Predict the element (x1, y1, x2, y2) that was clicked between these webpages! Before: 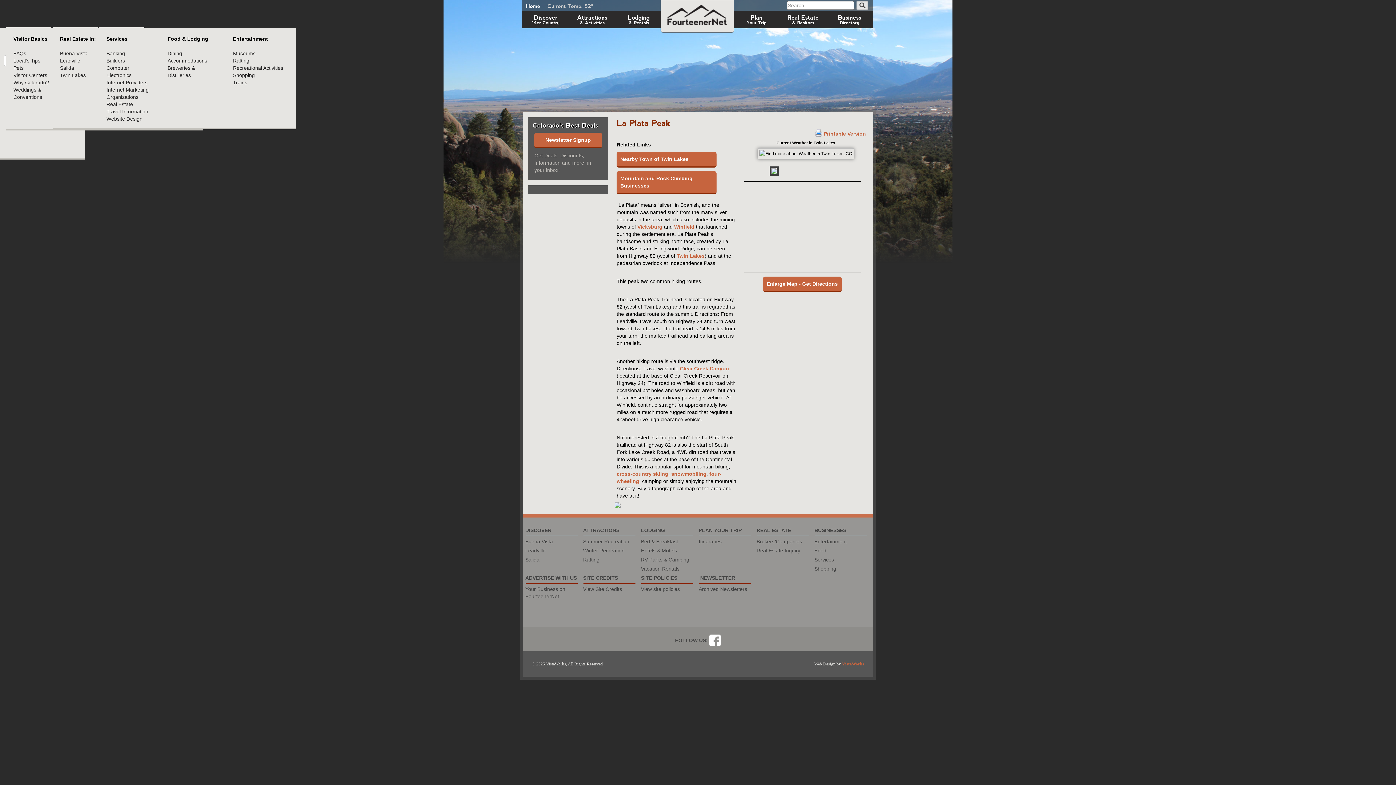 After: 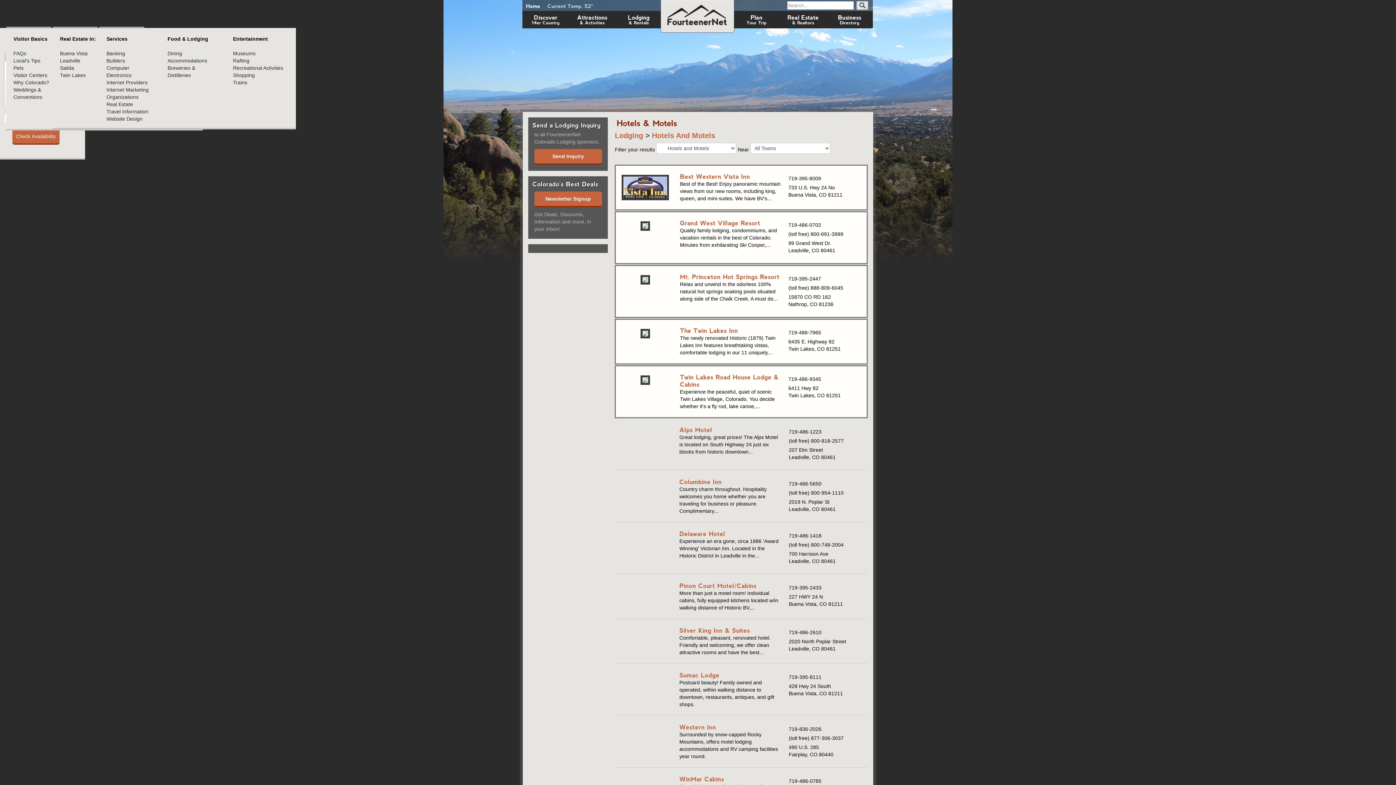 Action: bbox: (641, 548, 677, 553) label: Hotels & Motels